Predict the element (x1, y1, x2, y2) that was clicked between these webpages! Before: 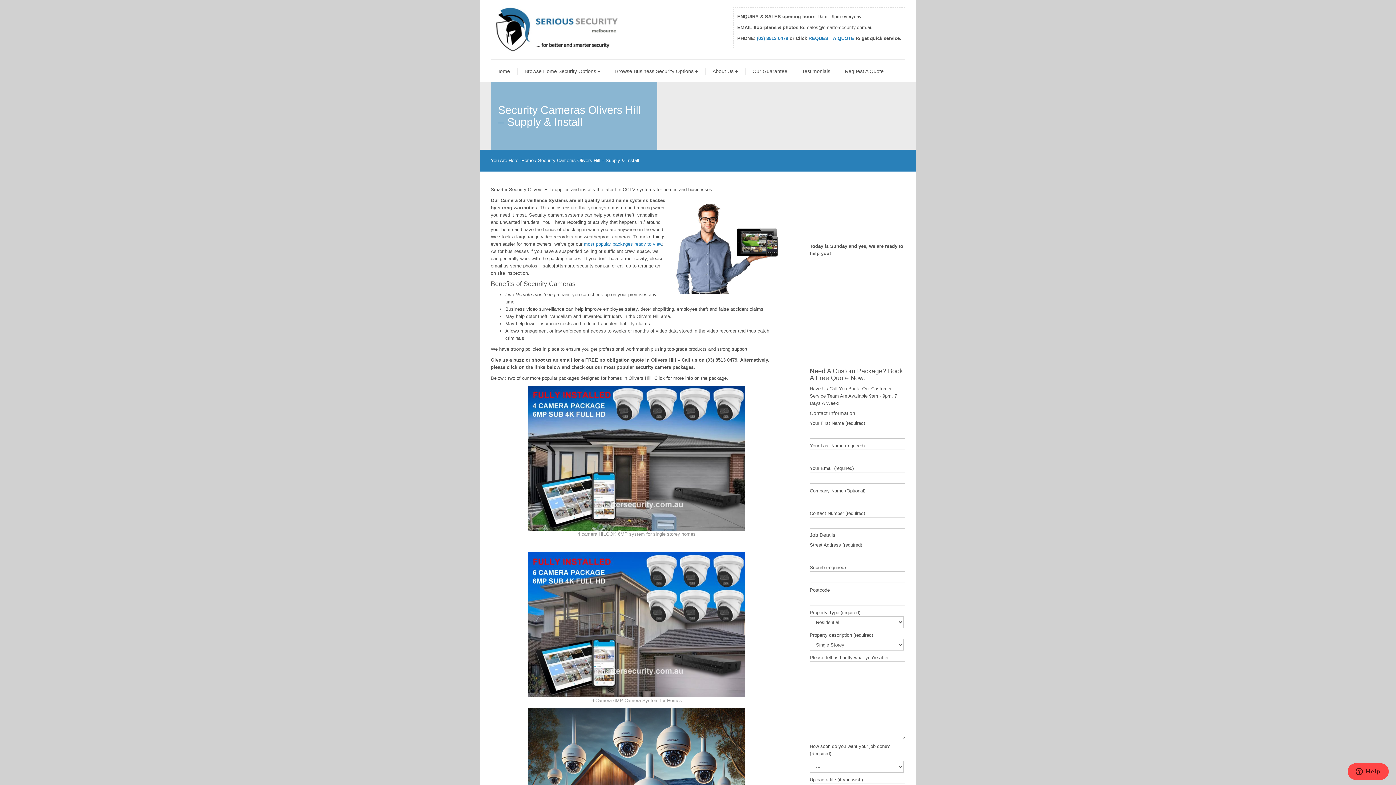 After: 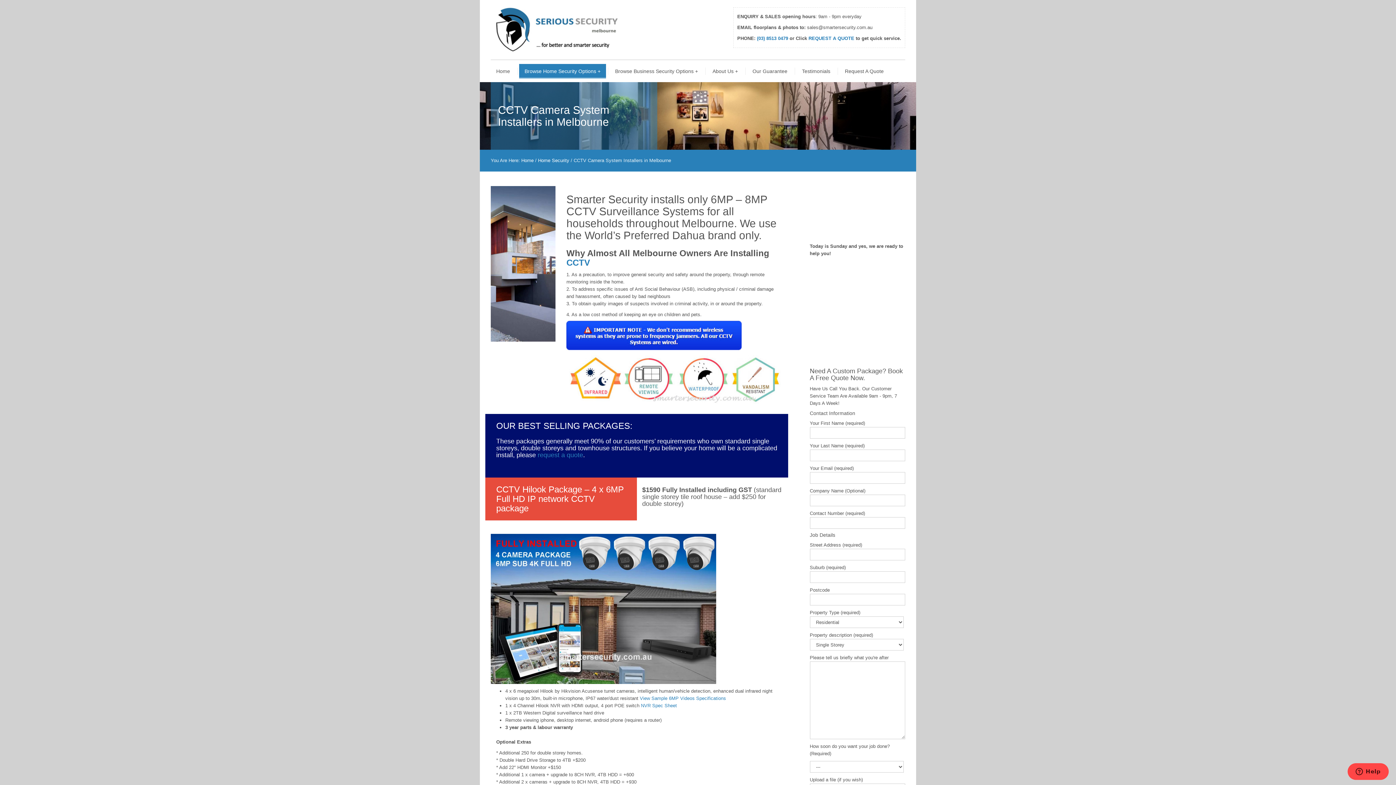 Action: bbox: (584, 241, 662, 246) label: most popular packages ready to view